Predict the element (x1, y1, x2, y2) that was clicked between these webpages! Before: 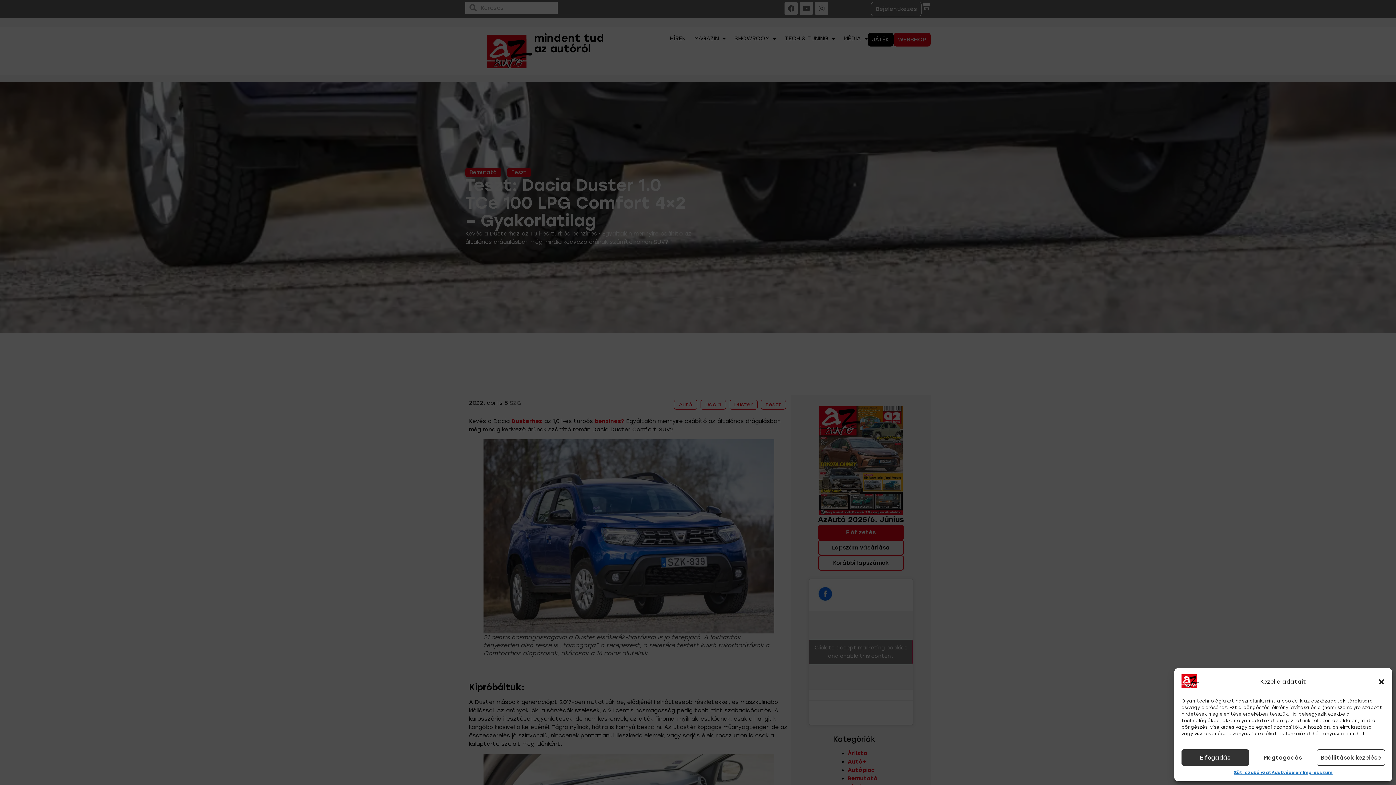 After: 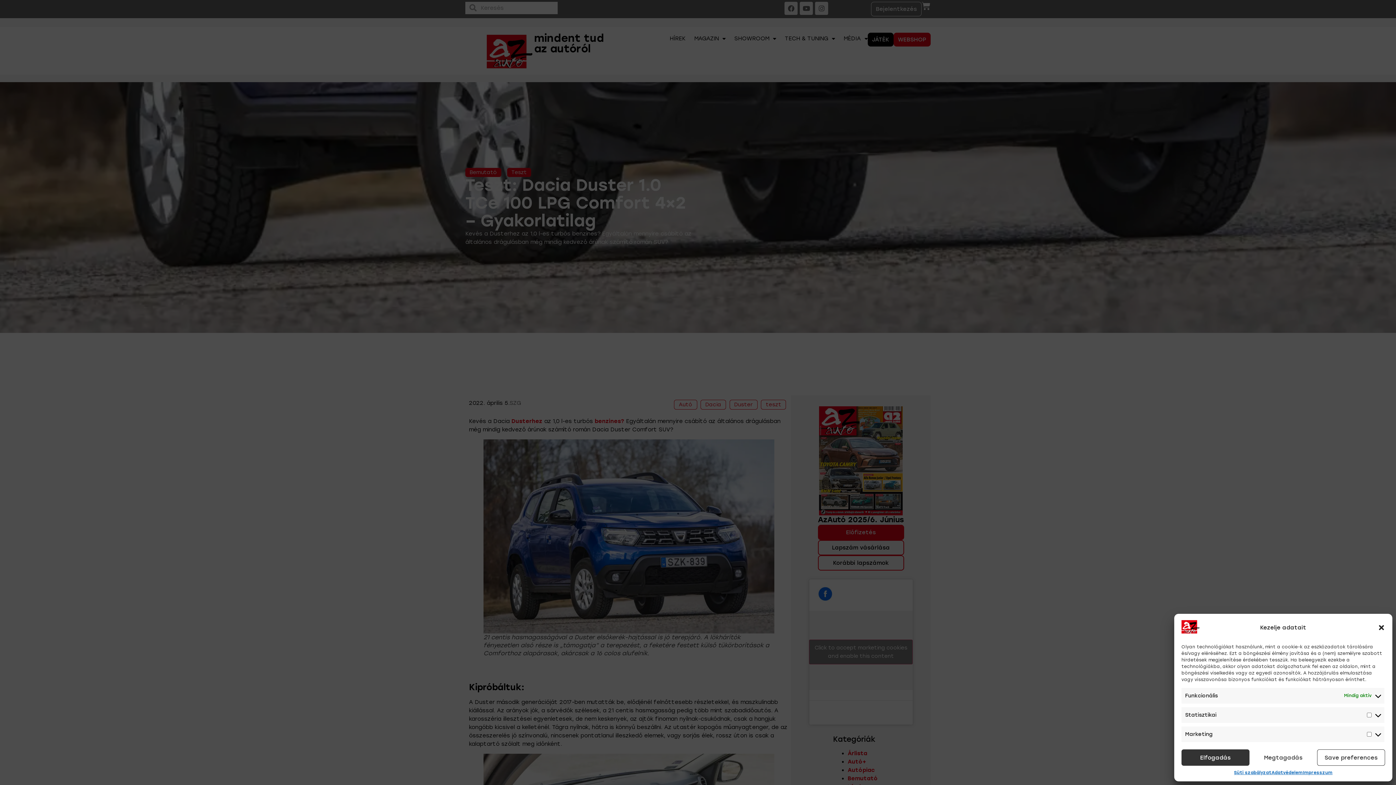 Action: label: Beállítások kezelése bbox: (1317, 749, 1385, 766)